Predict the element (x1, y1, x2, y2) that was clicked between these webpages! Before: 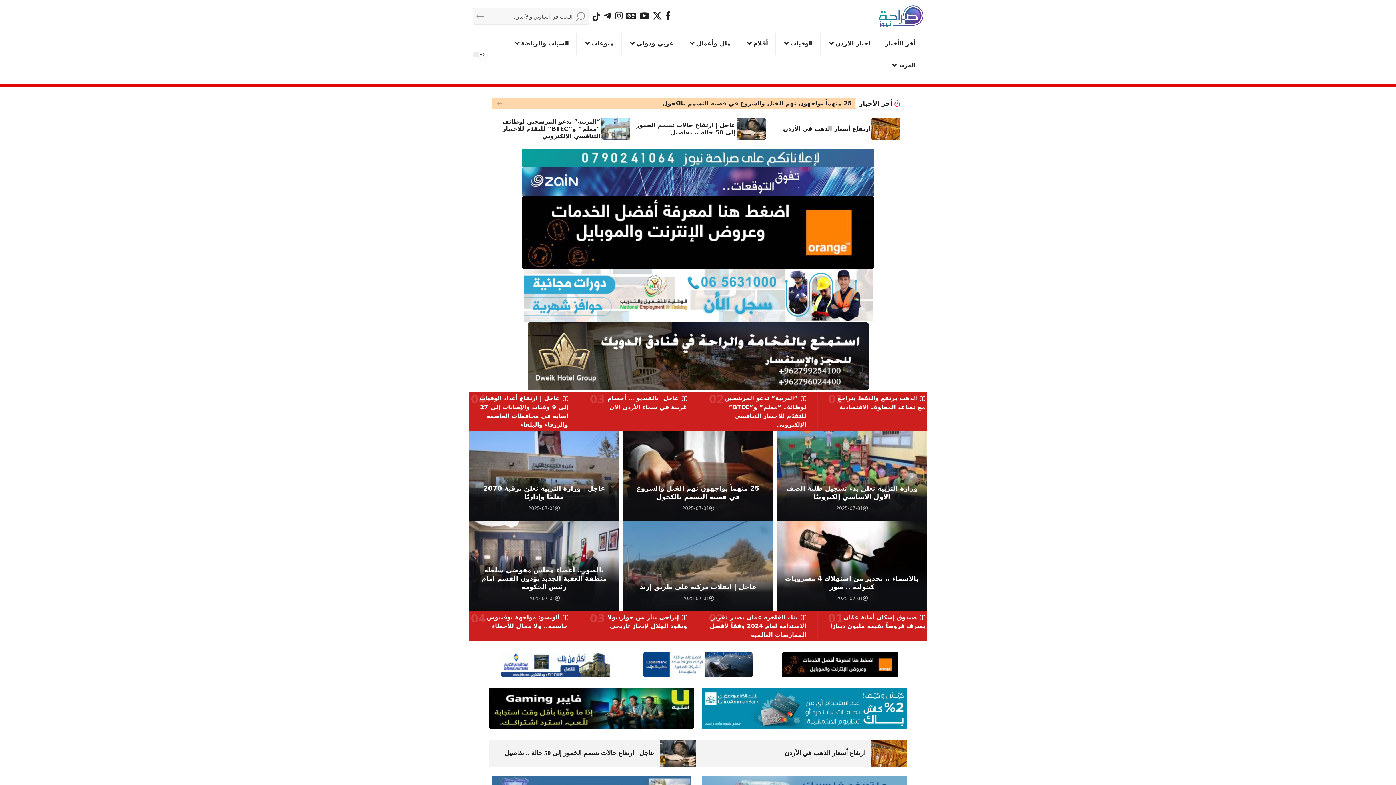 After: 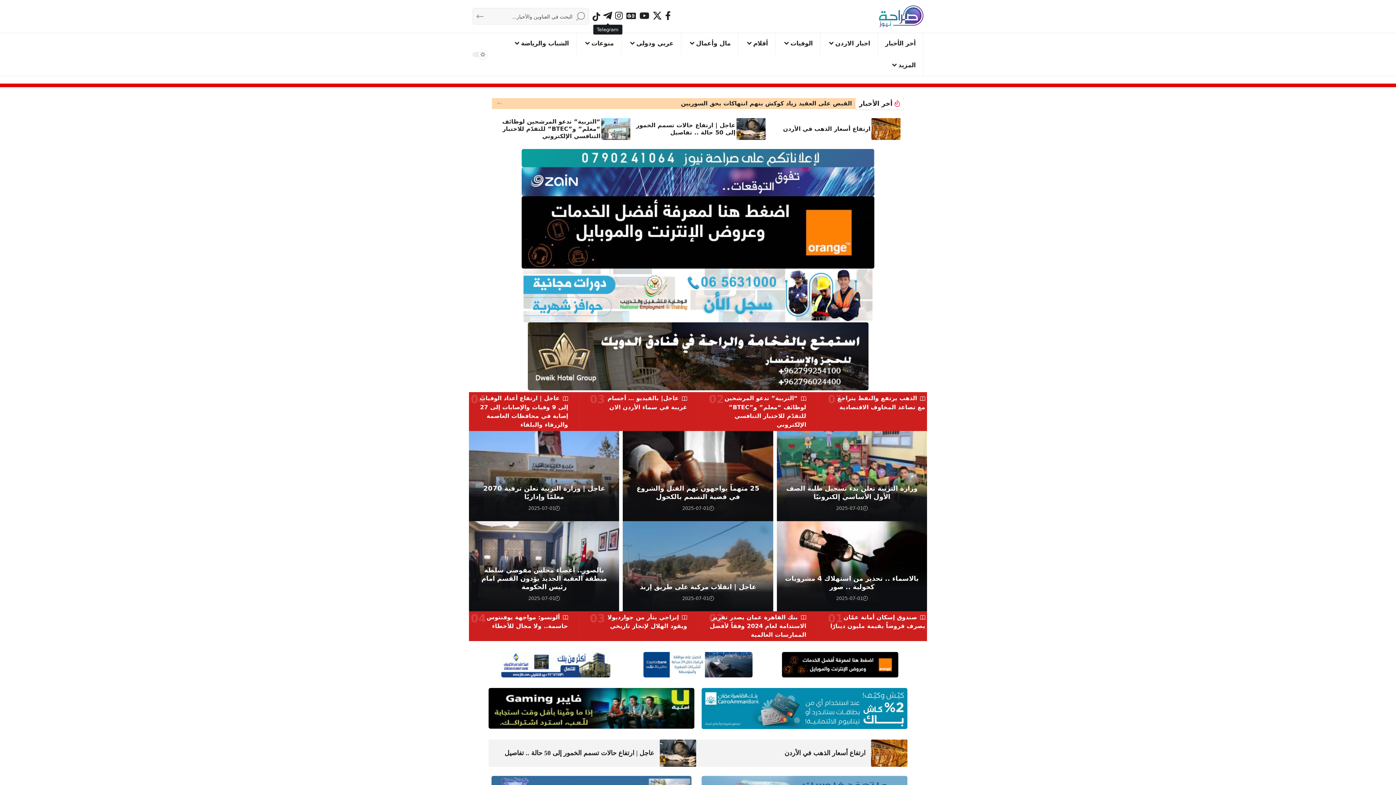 Action: bbox: (602, 8, 613, 22) label: Telegram